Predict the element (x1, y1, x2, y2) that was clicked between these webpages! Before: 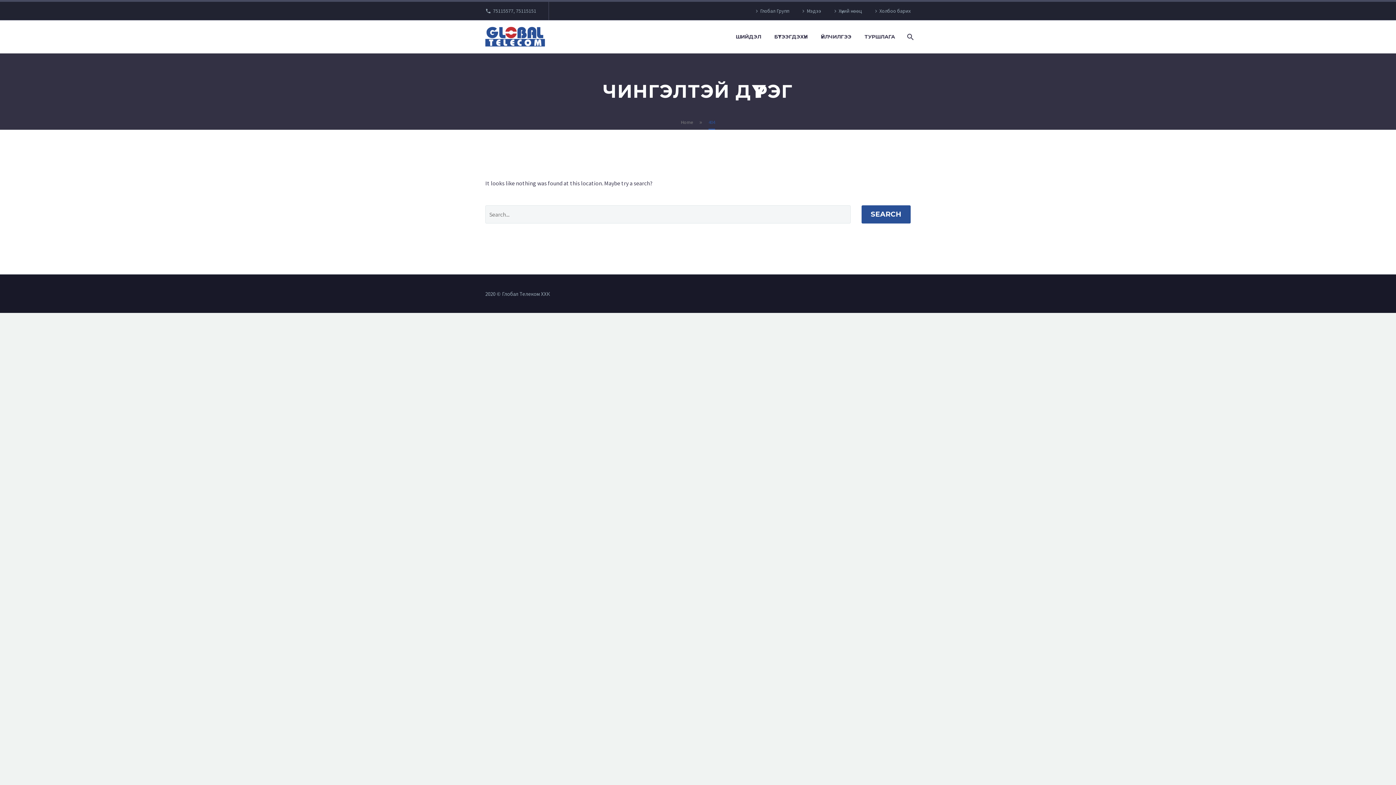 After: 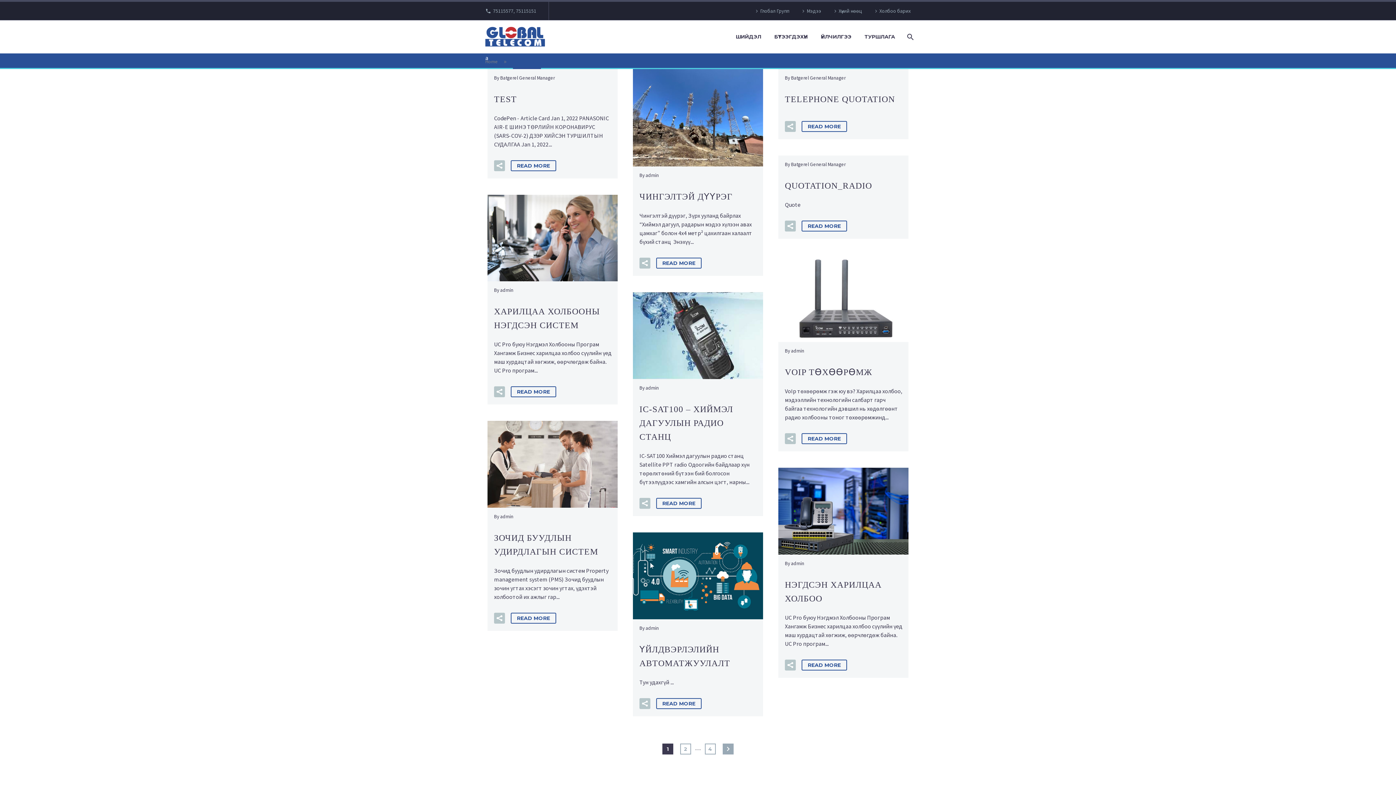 Action: label: SEARCH bbox: (861, 205, 910, 223)